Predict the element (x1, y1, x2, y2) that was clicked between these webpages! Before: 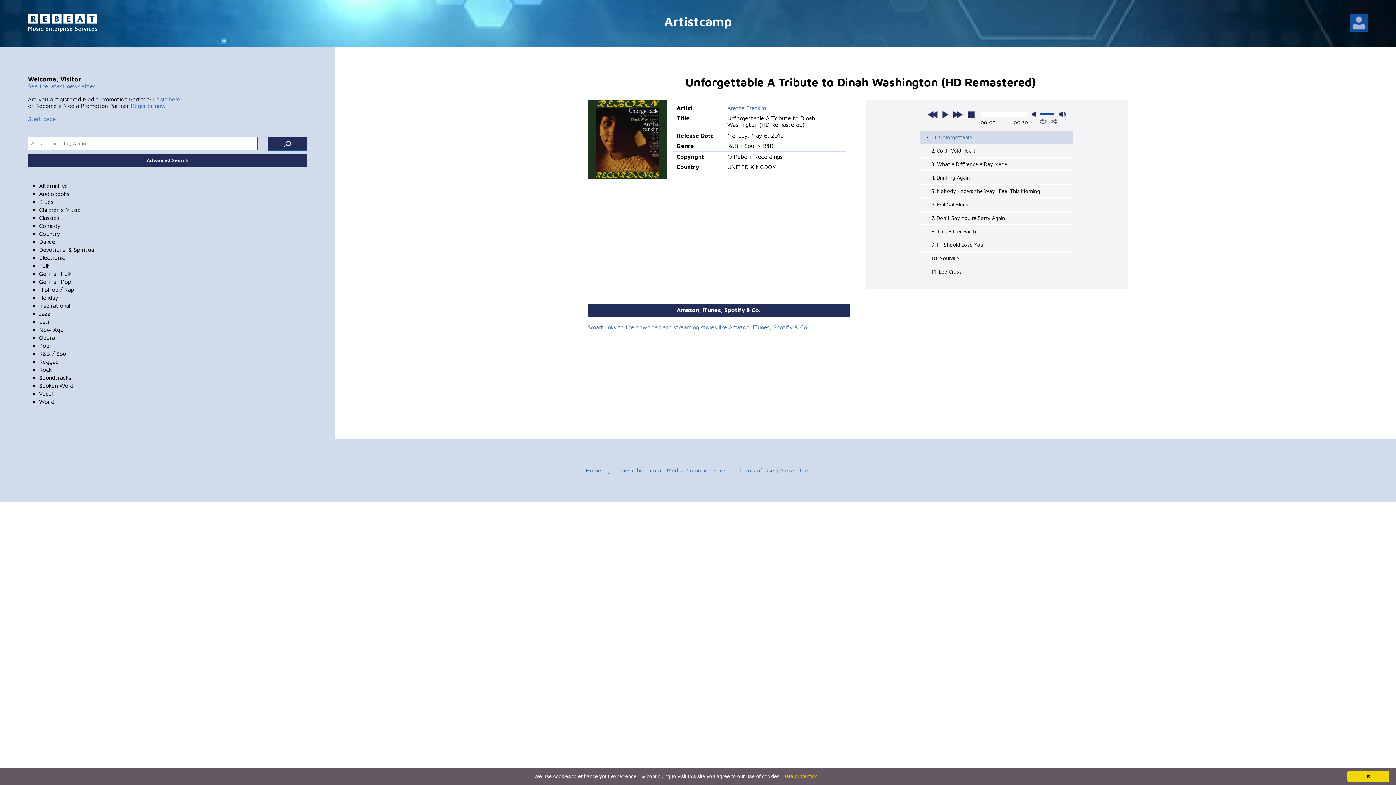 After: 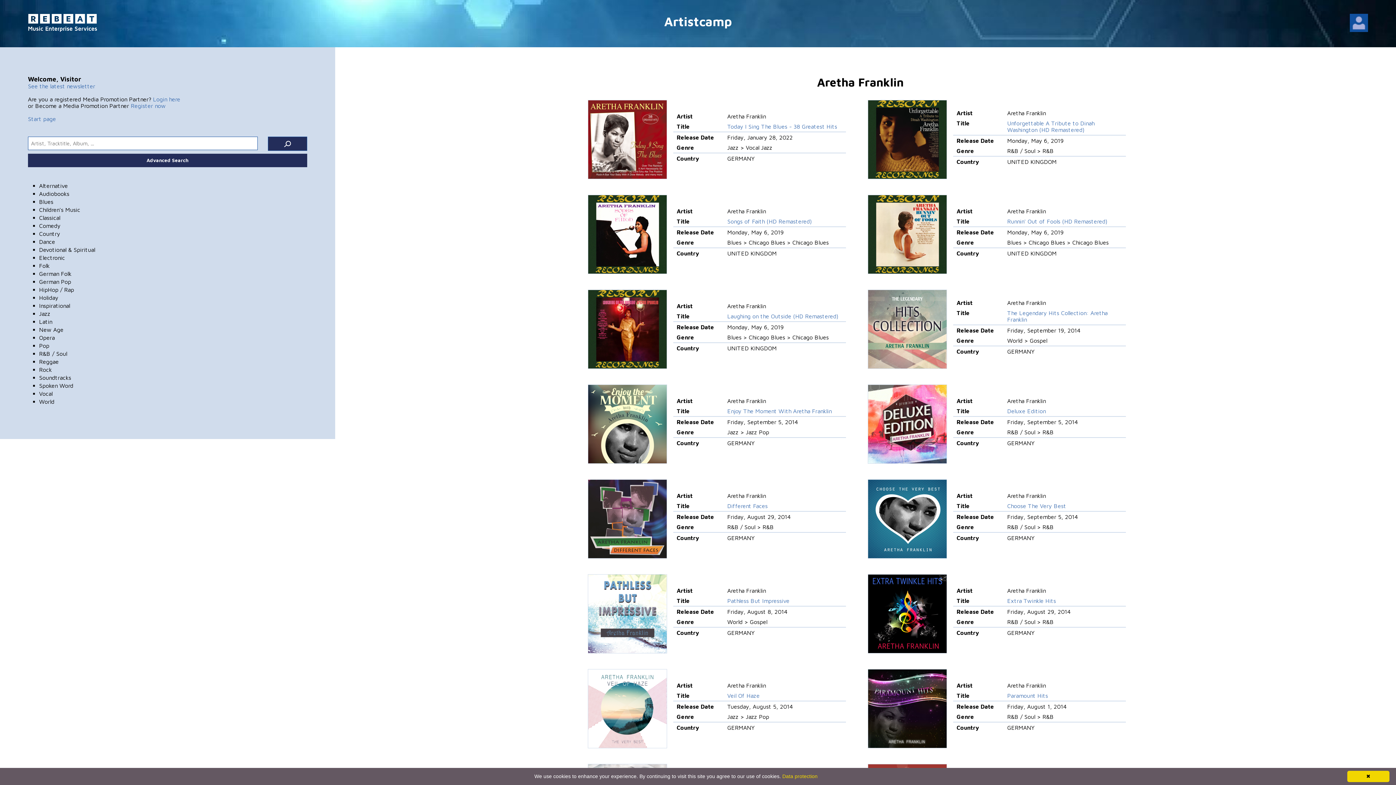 Action: bbox: (727, 104, 765, 111) label: Aretha Franklin